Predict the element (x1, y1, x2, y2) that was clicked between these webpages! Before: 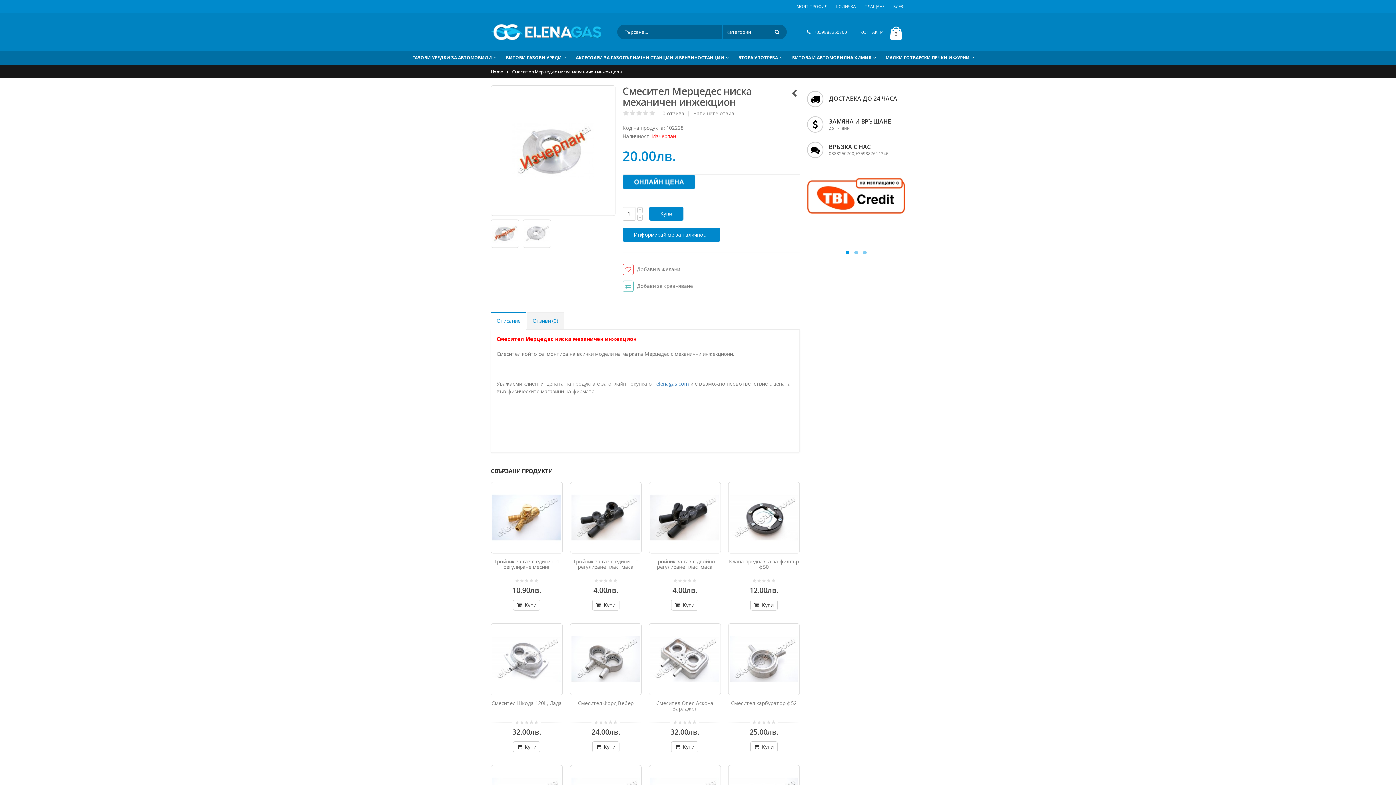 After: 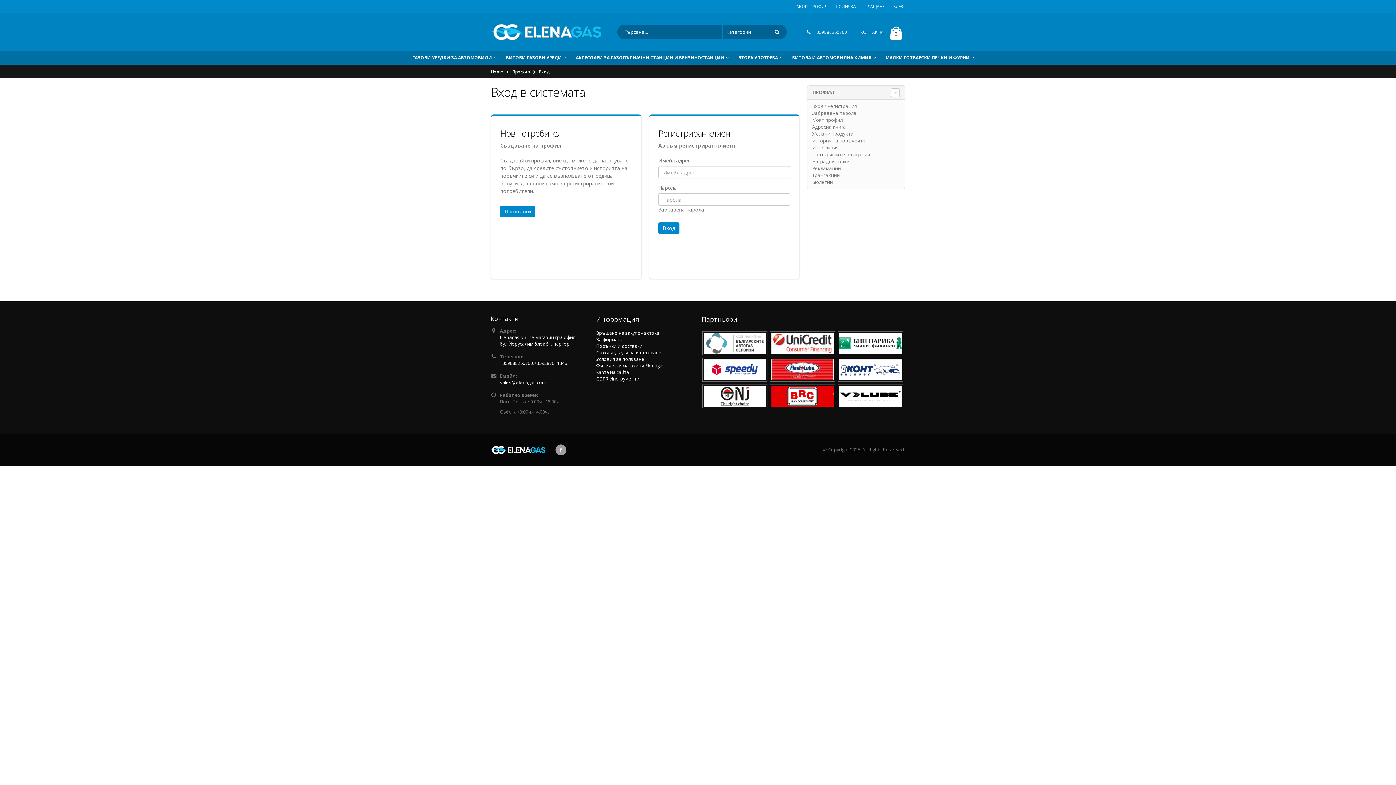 Action: bbox: (891, 0, 905, 13) label: ВЛЕЗ